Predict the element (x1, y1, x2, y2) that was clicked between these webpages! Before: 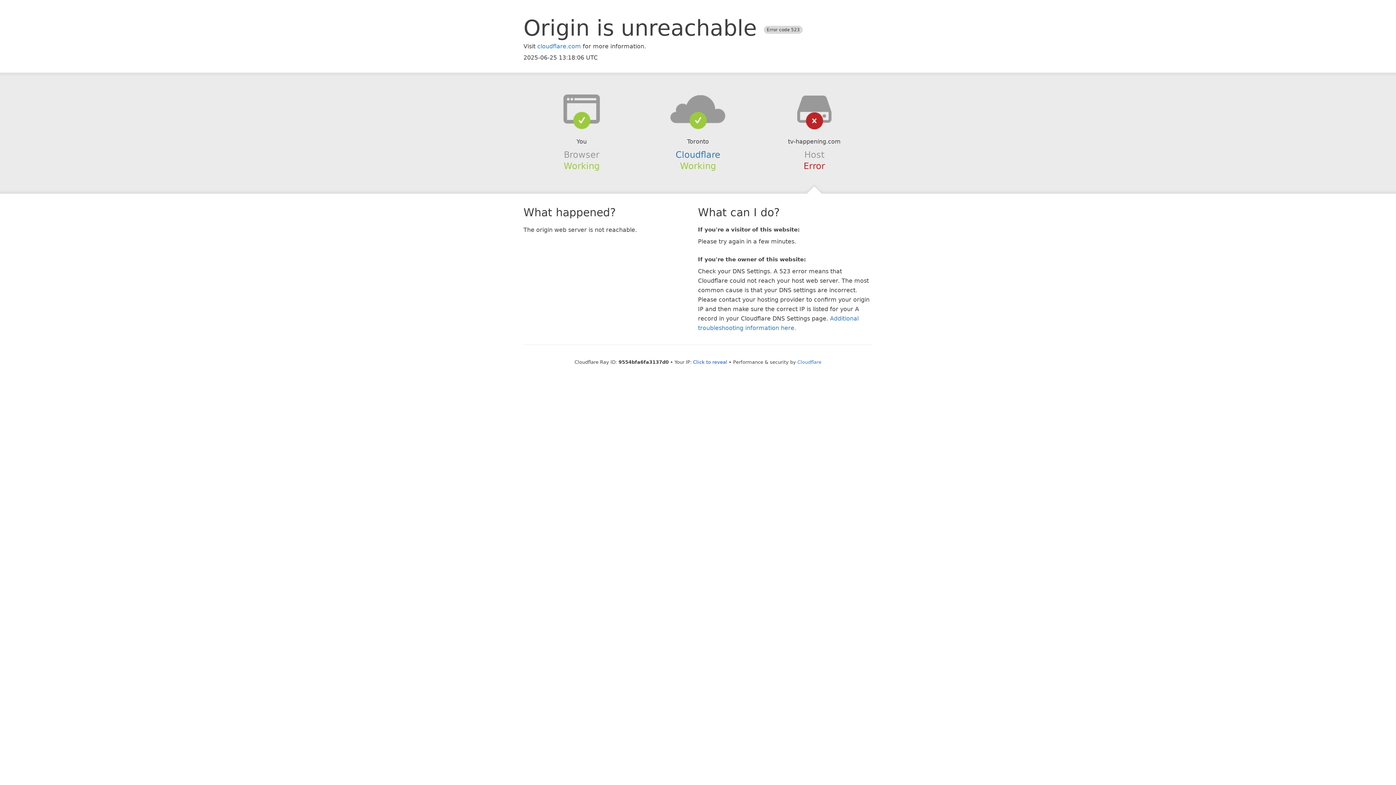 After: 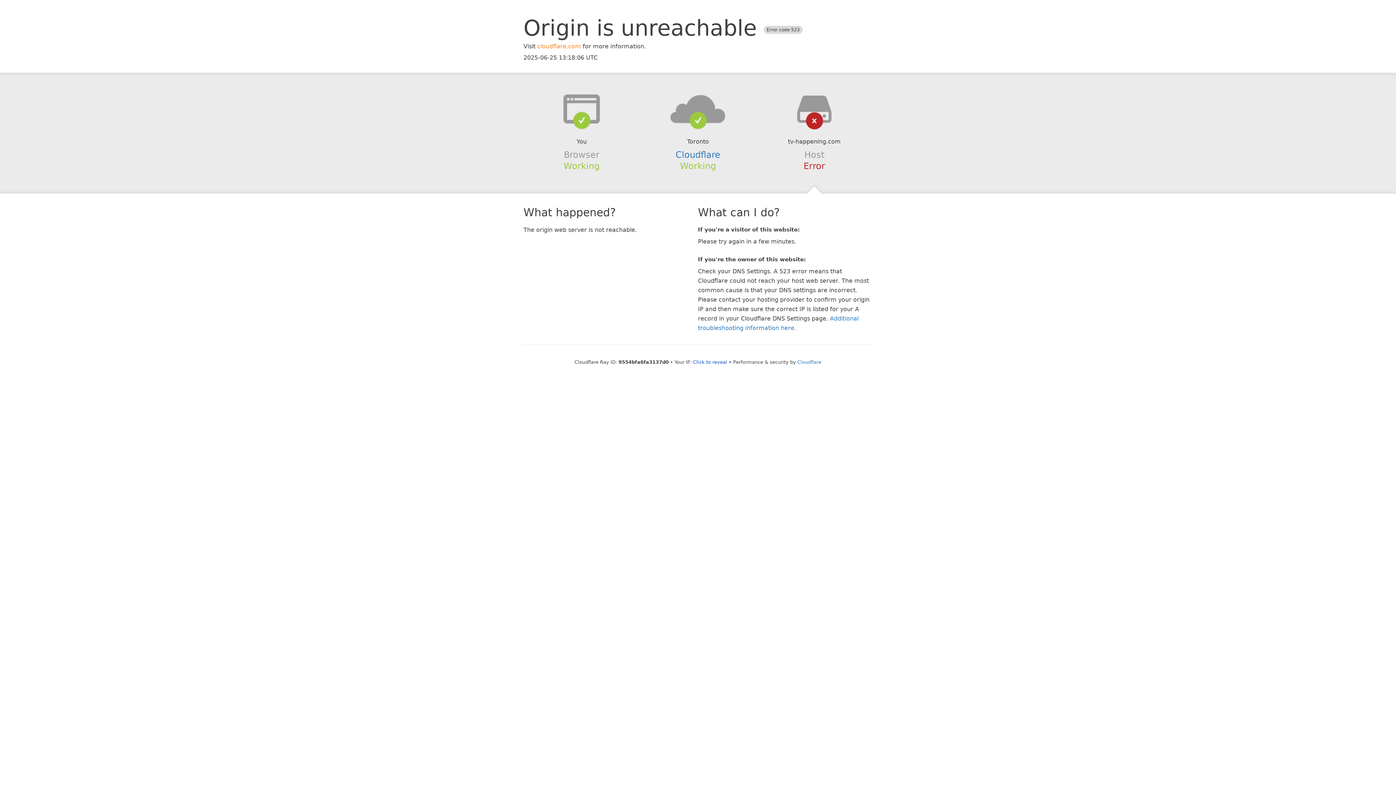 Action: bbox: (537, 42, 581, 49) label: cloudflare.com